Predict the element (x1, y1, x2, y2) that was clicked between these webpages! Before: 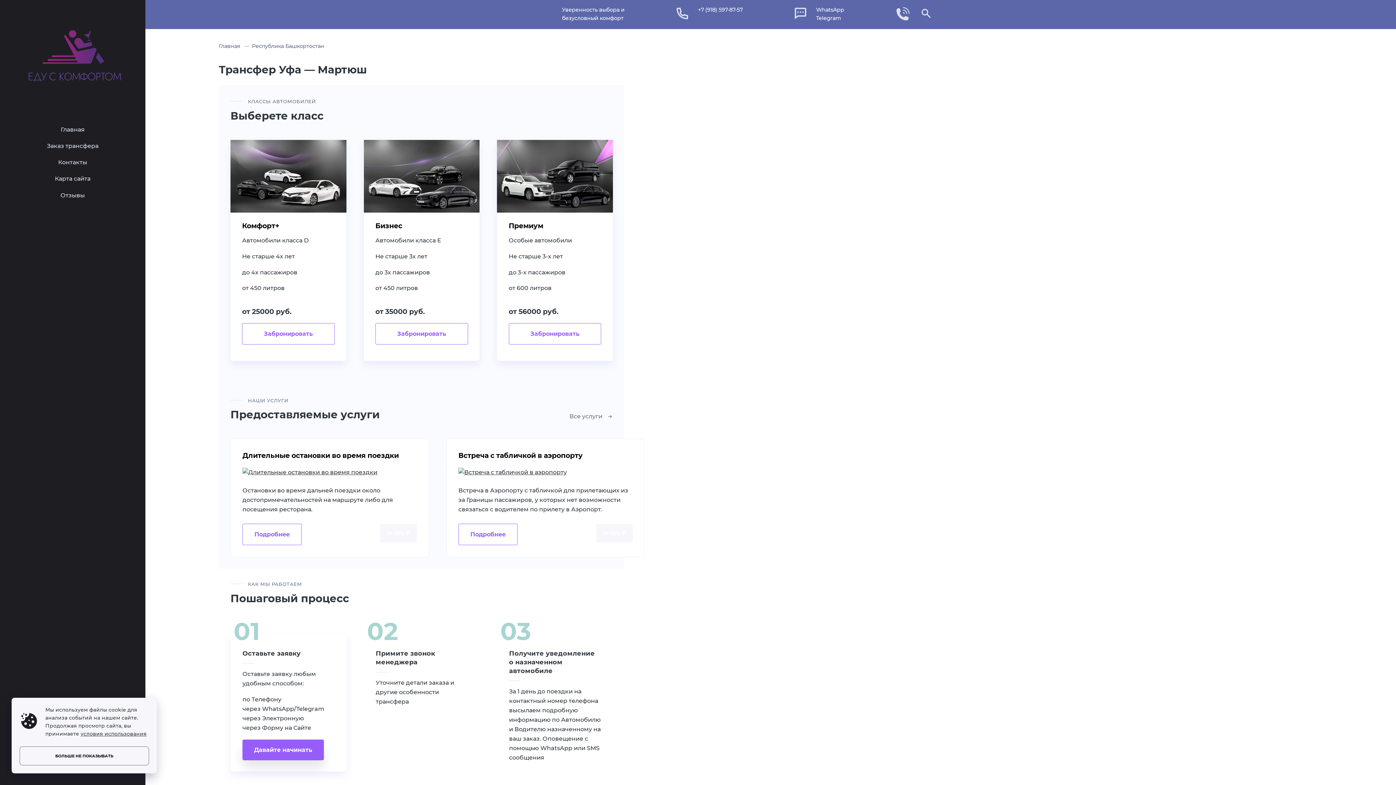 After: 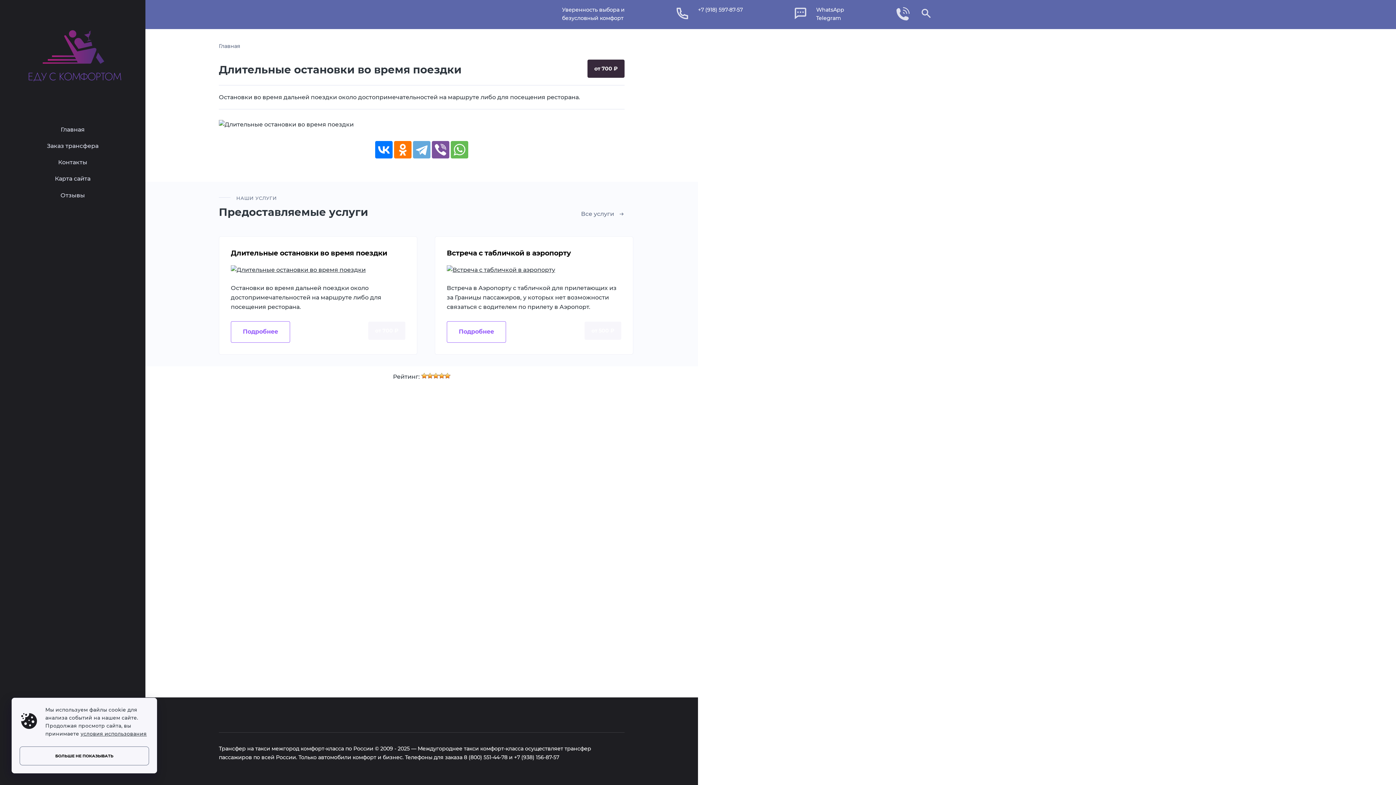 Action: bbox: (242, 451, 398, 460) label: Длительные остановки во время поездки